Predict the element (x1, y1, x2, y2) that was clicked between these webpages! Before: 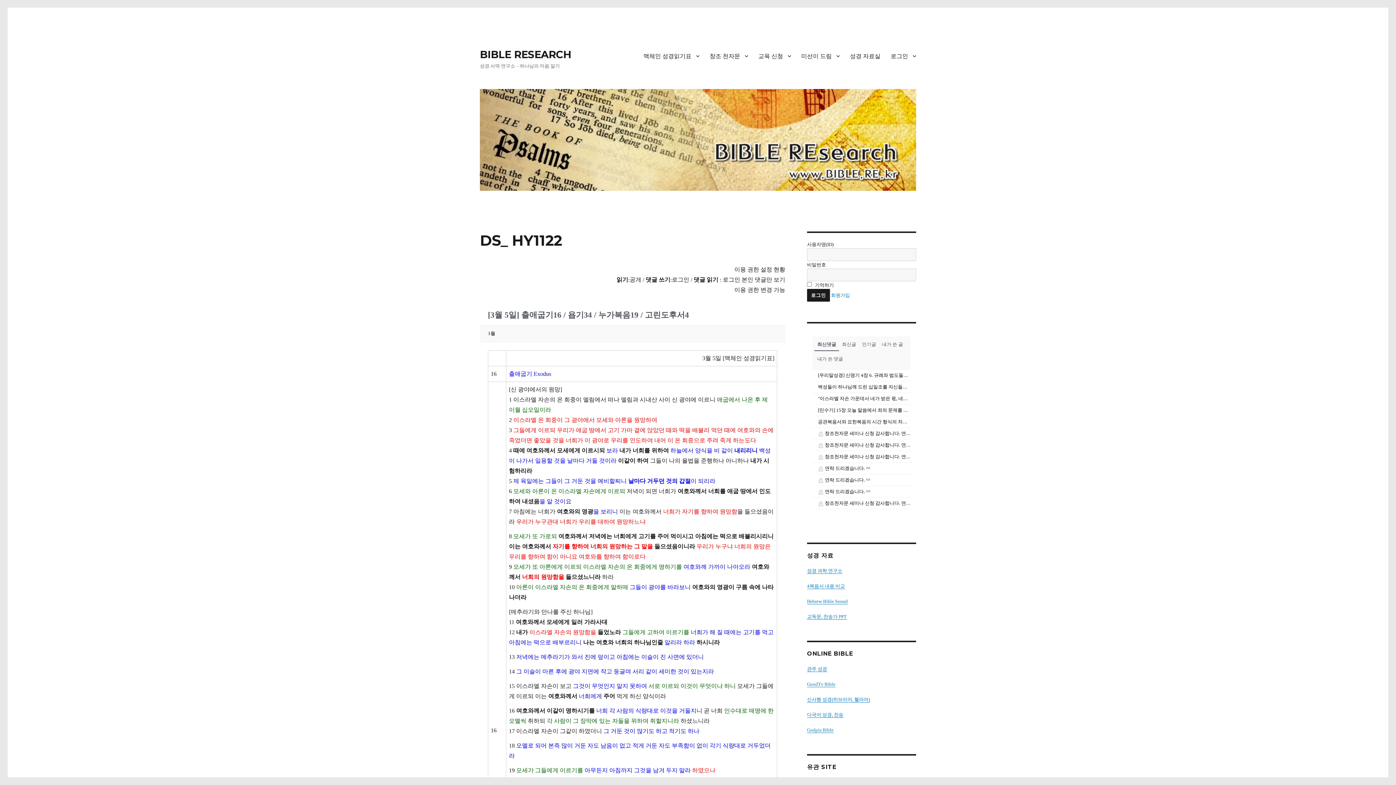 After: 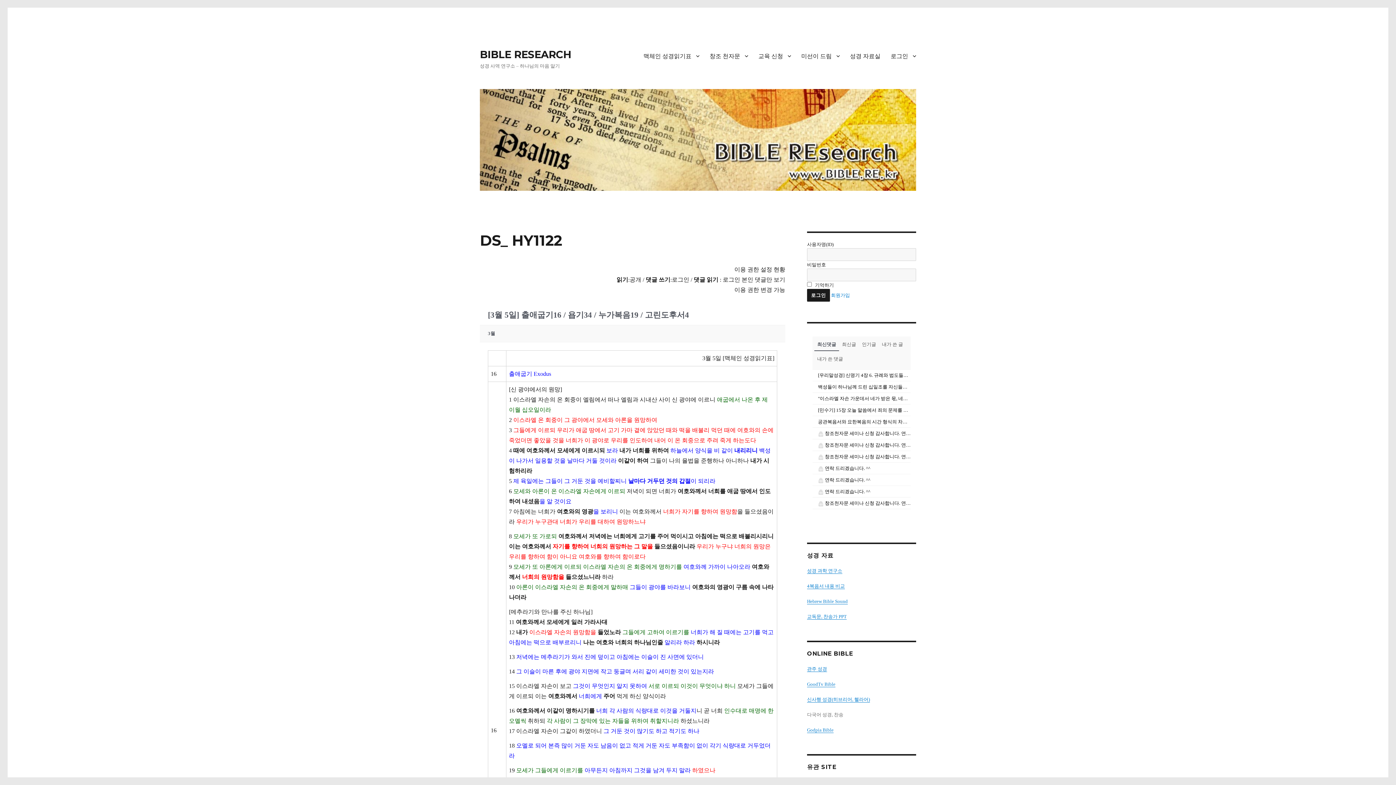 Action: bbox: (807, 712, 843, 717) label: 다국어 성경, 찬송